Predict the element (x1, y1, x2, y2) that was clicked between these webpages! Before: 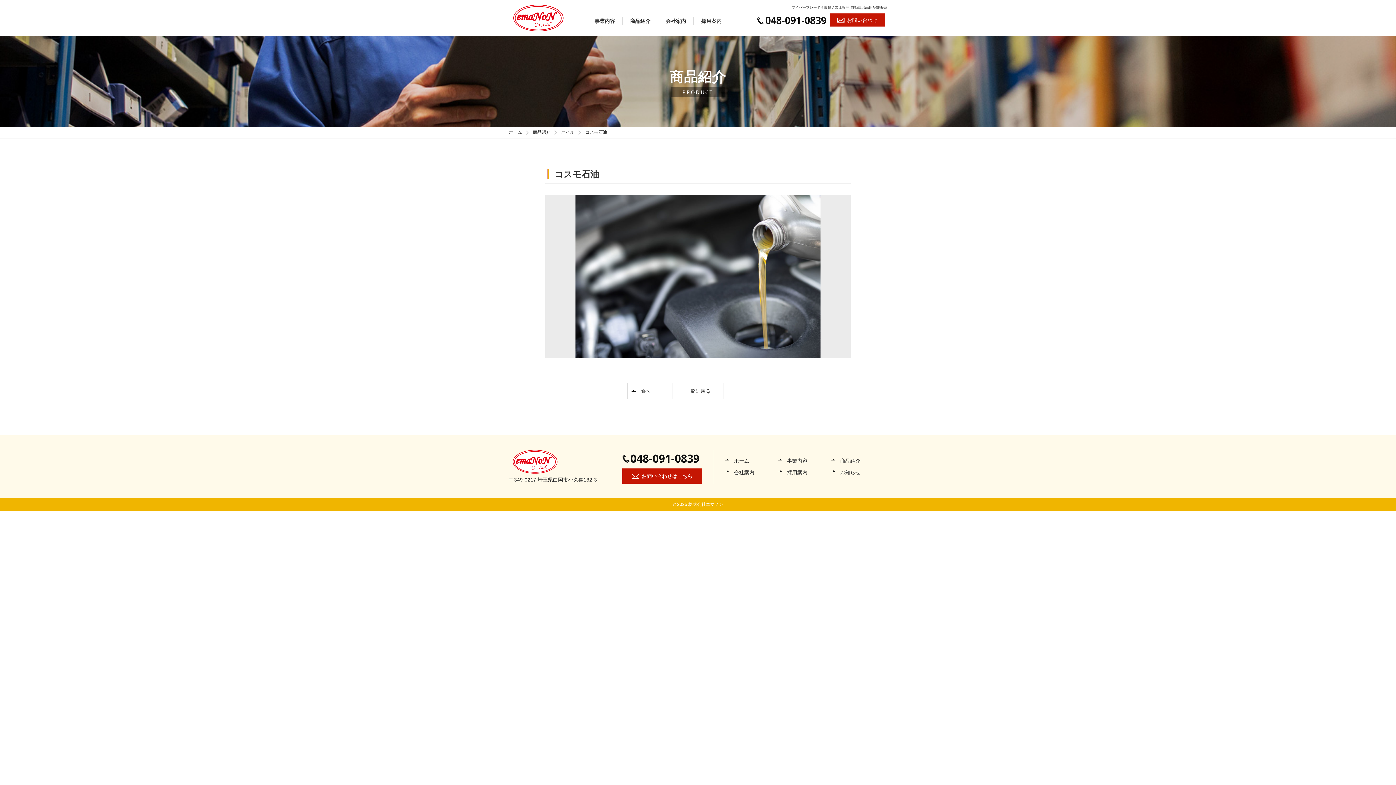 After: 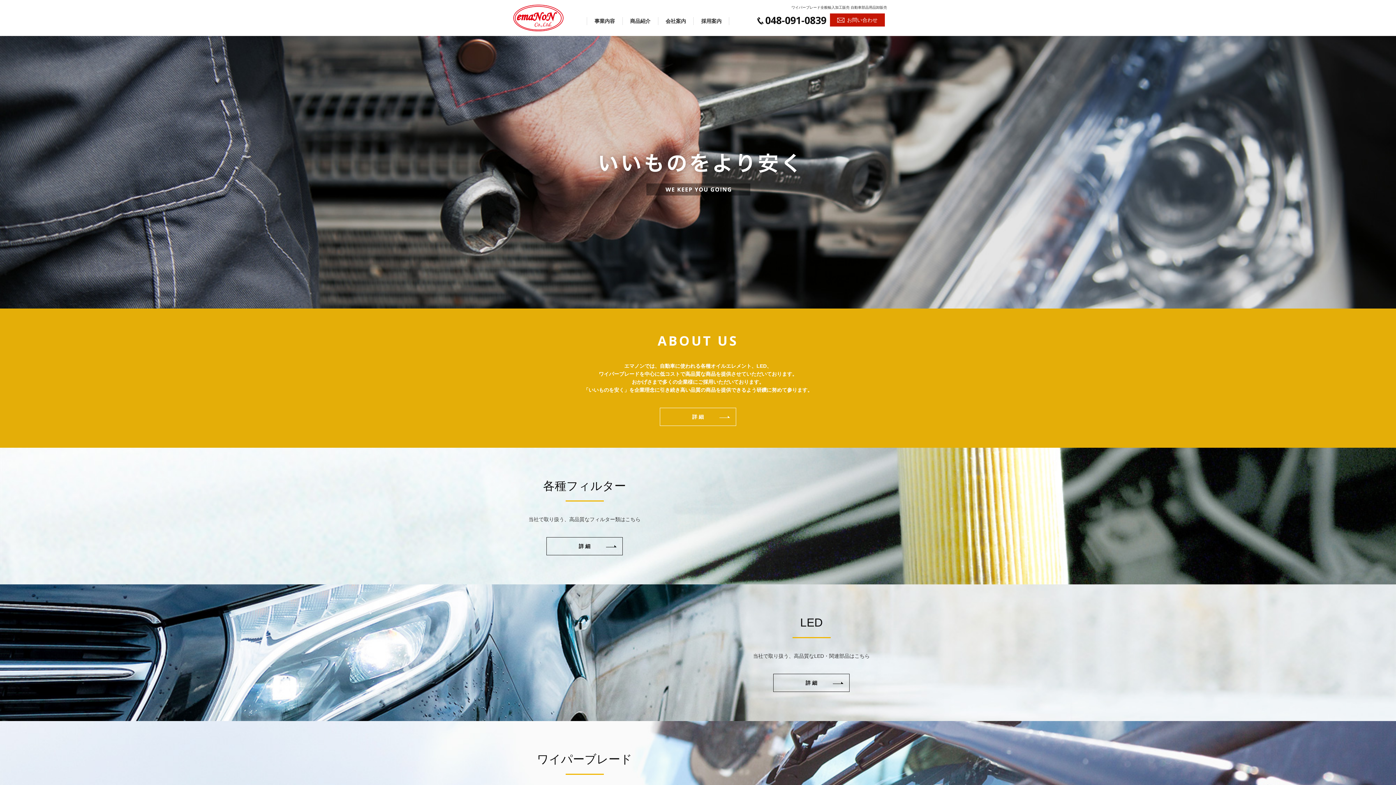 Action: bbox: (509, 450, 601, 473)